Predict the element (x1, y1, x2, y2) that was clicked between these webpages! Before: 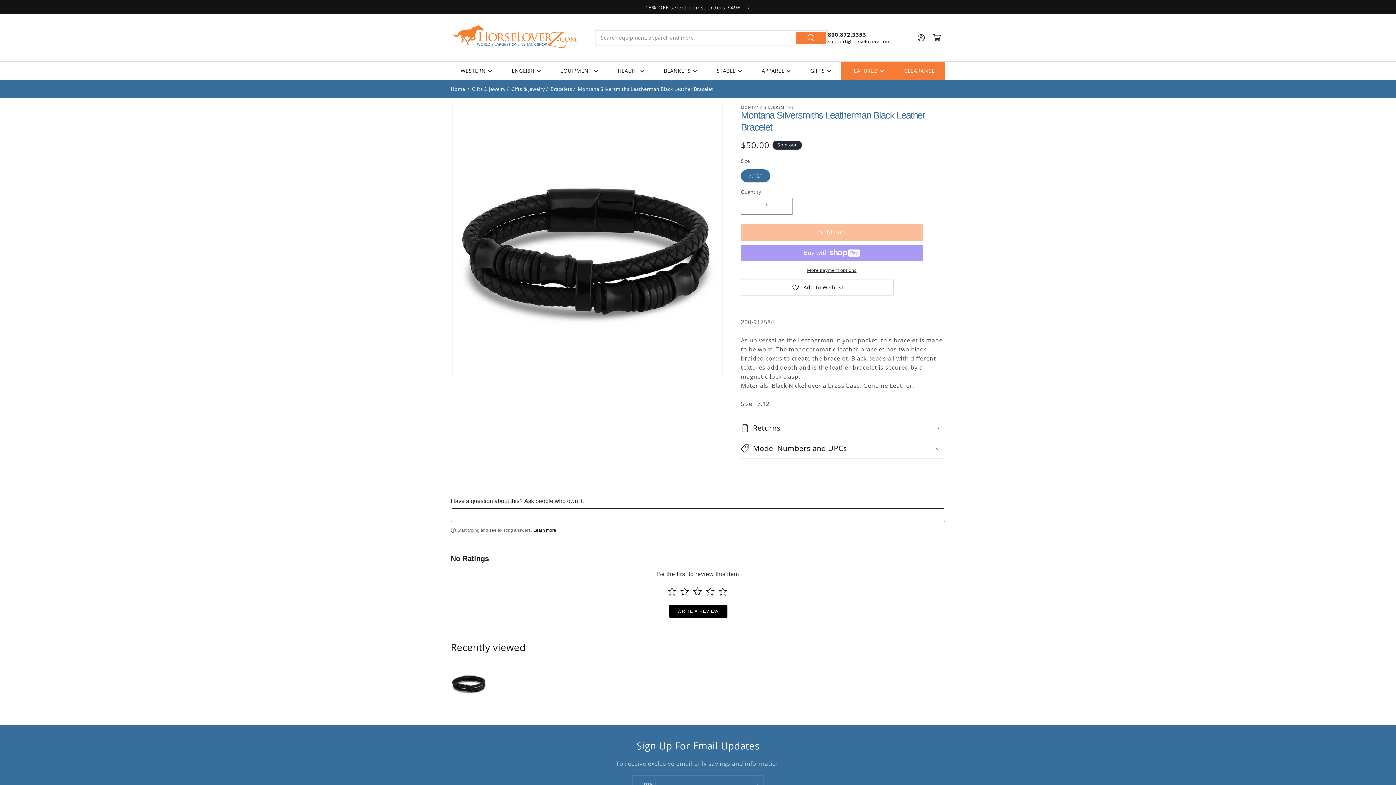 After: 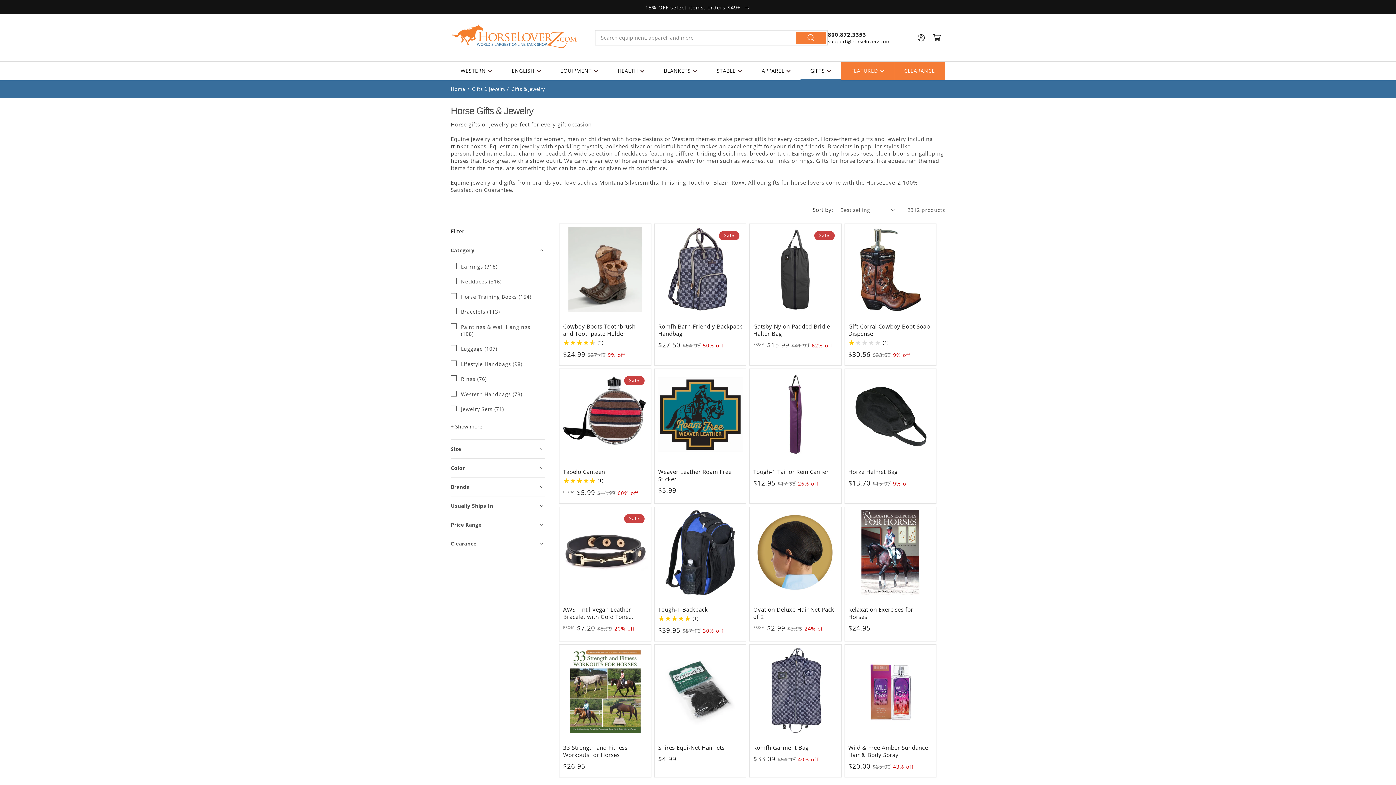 Action: label: Gifts & Jewelry bbox: (511, 85, 545, 92)